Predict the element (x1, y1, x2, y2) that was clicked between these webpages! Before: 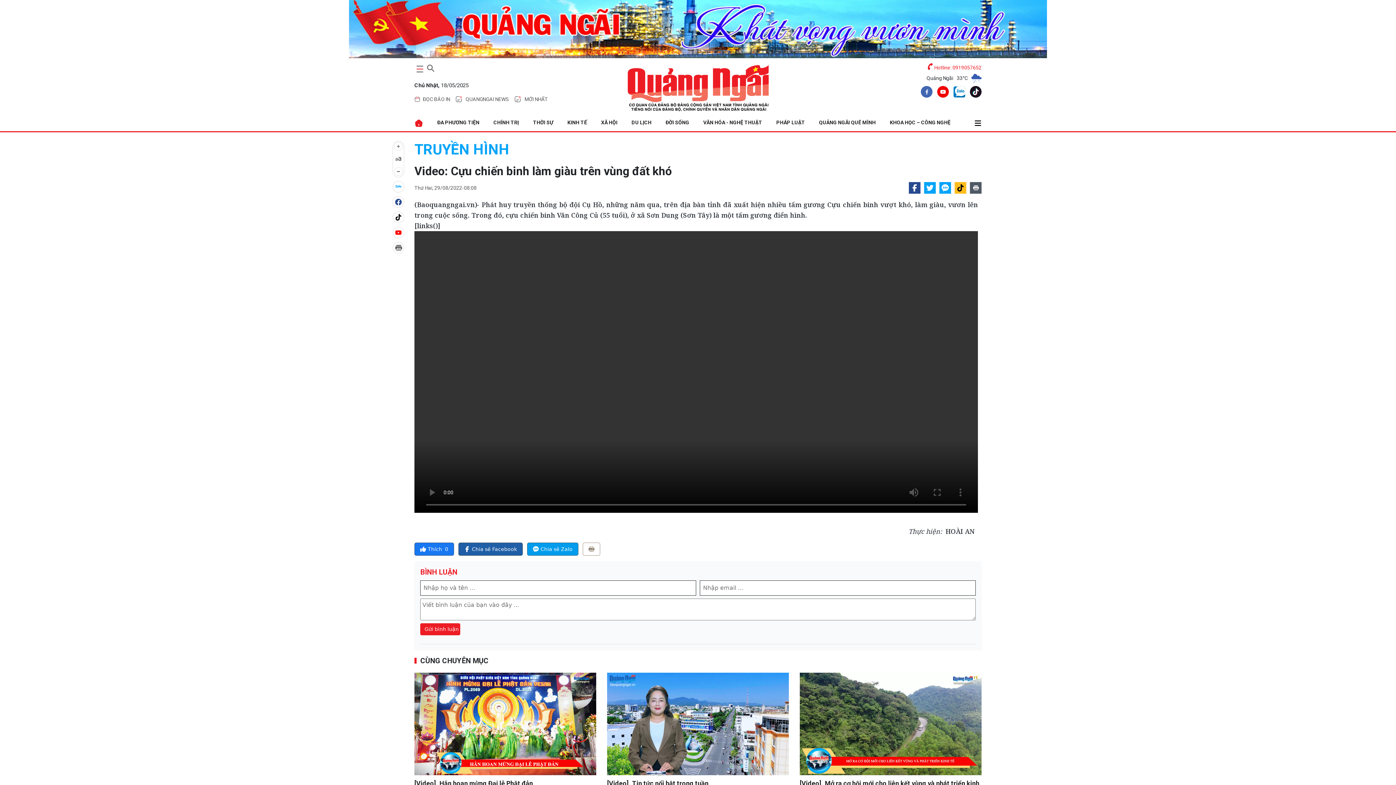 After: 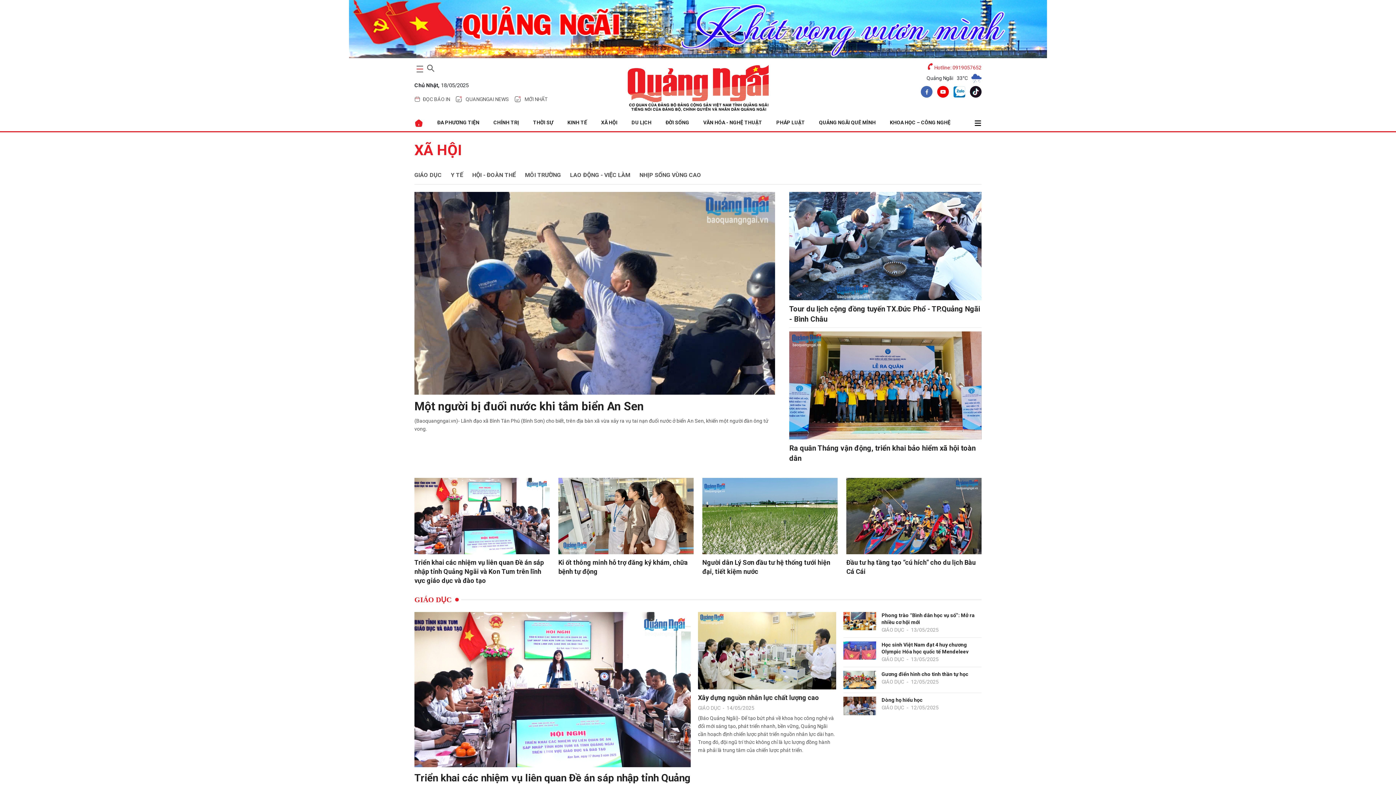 Action: bbox: (599, 114, 619, 131) label: XÃ HỘI